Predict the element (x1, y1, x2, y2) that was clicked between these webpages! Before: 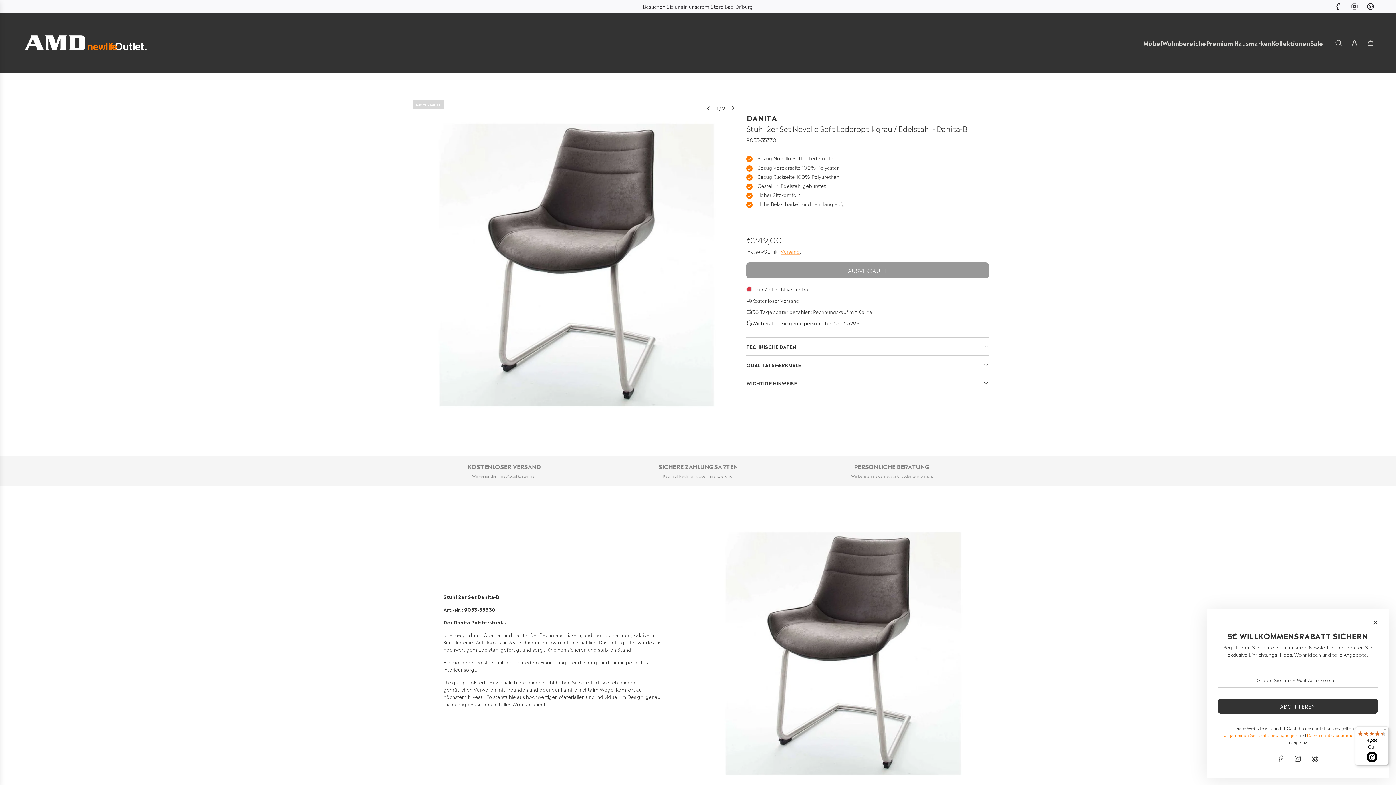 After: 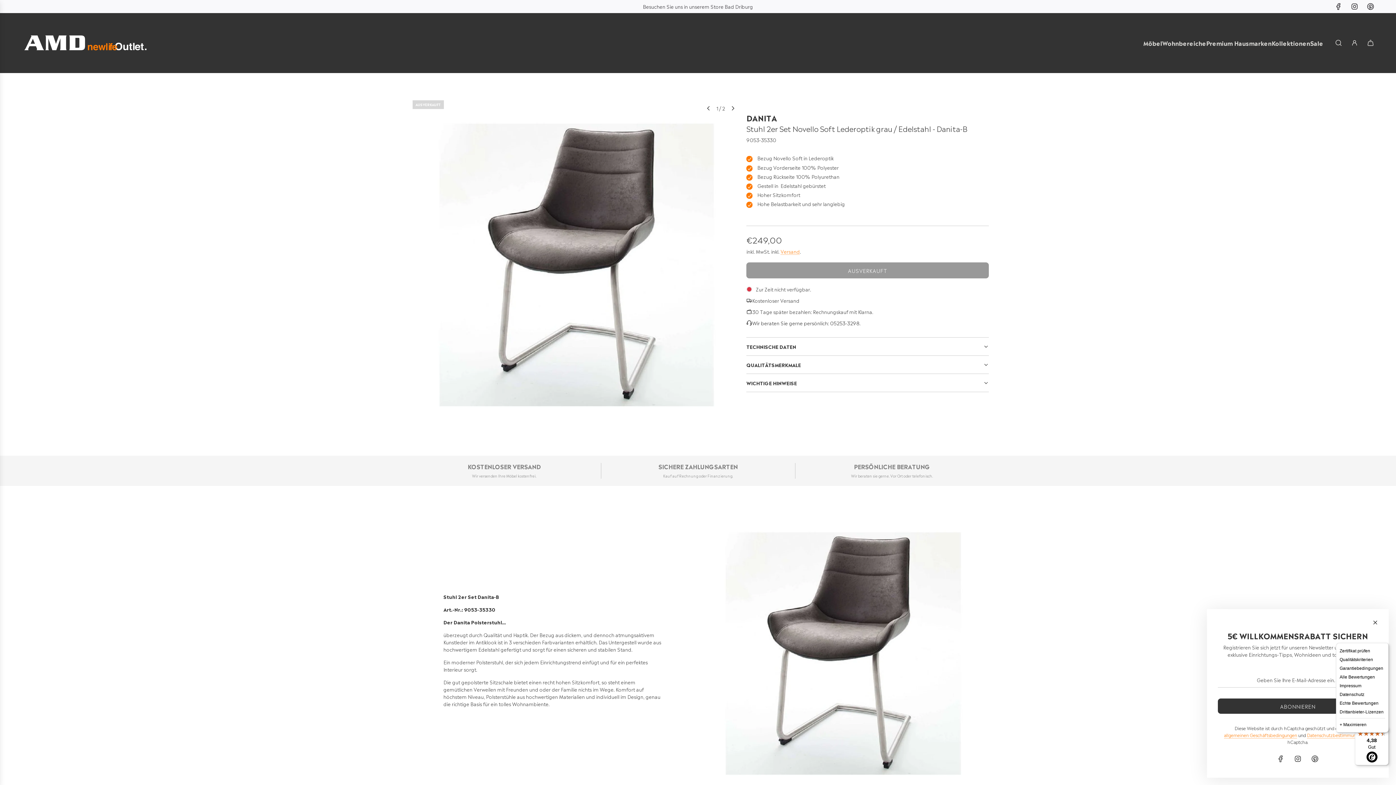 Action: bbox: (1380, 726, 1389, 735) label: Menü